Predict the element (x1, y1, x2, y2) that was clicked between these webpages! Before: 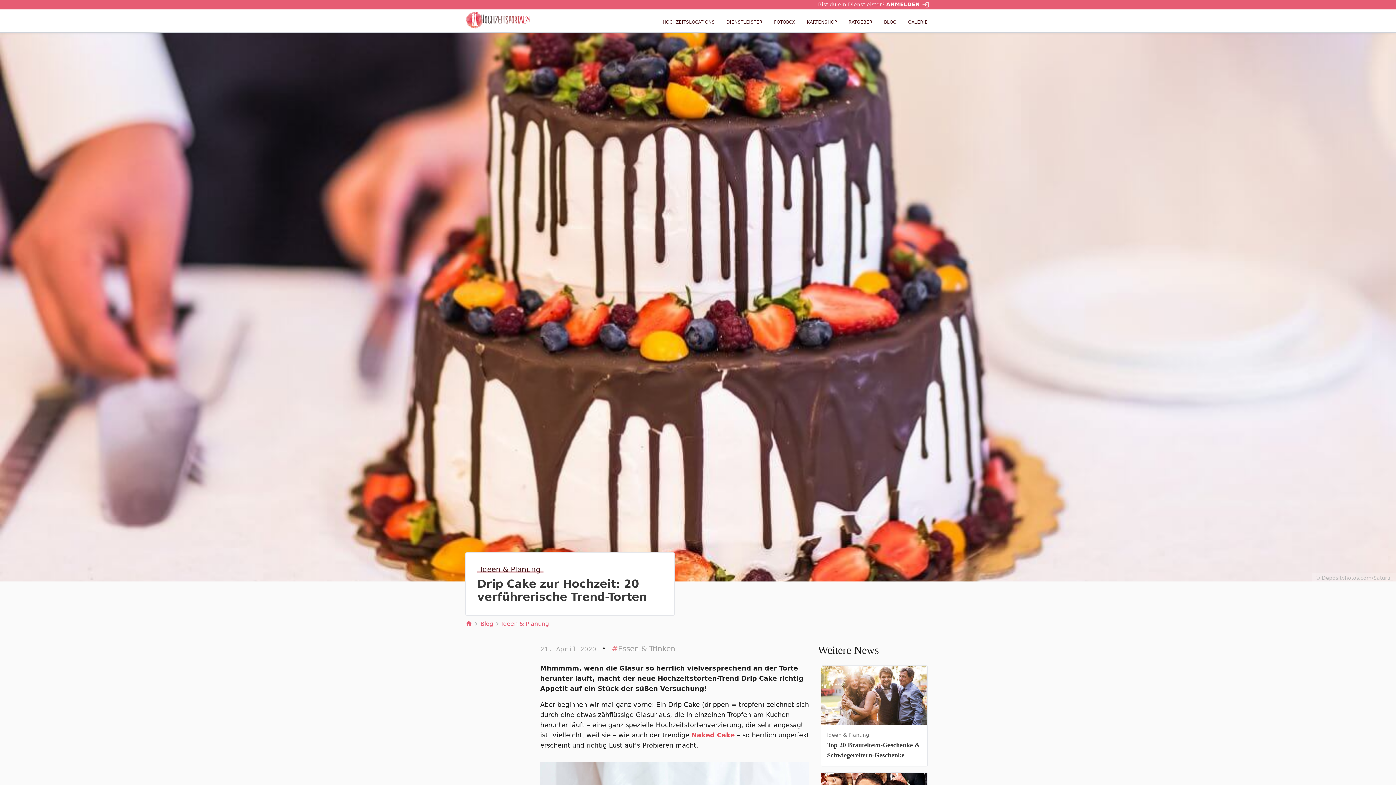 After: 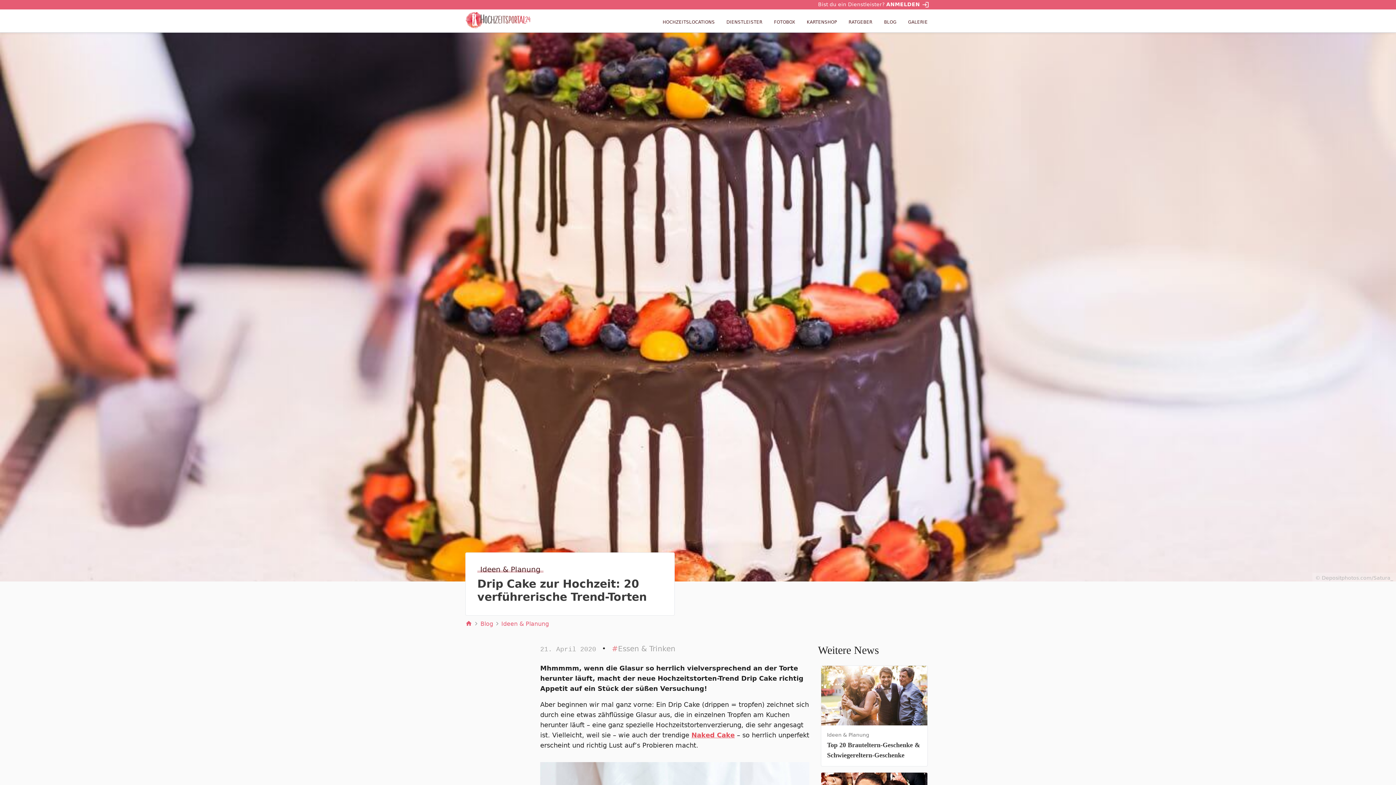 Action: label: ANMELDEN login bbox: (886, 1, 930, 7)